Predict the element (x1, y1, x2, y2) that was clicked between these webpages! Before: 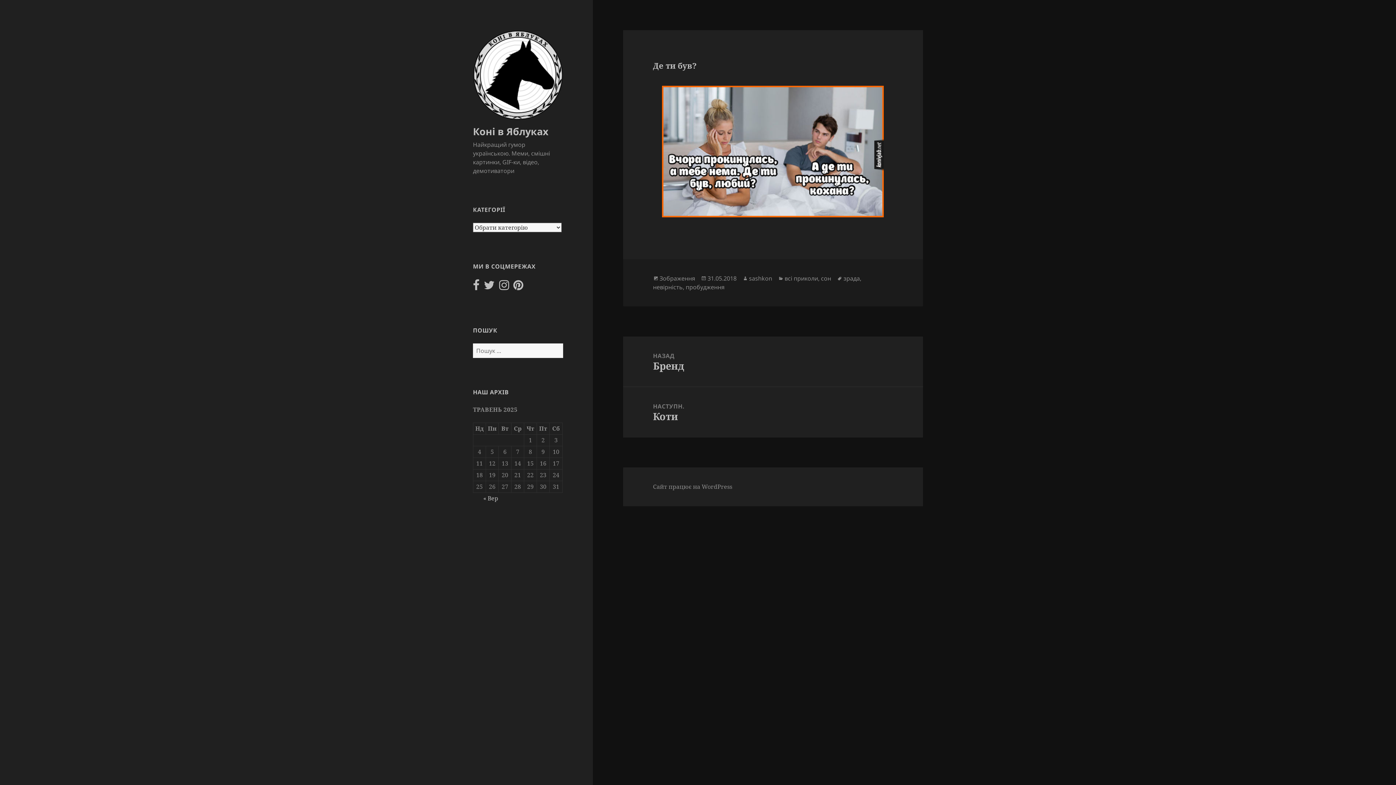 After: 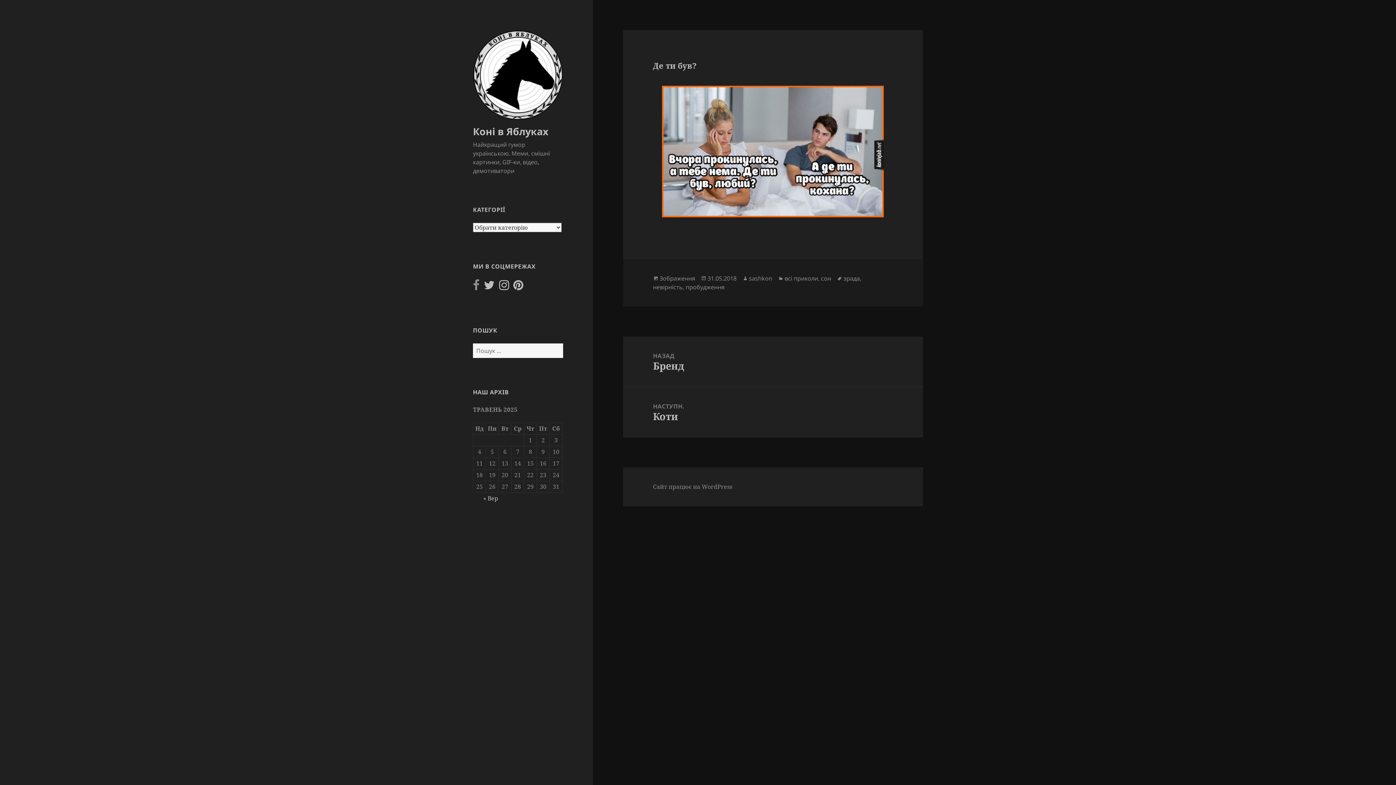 Action: bbox: (473, 283, 479, 291)